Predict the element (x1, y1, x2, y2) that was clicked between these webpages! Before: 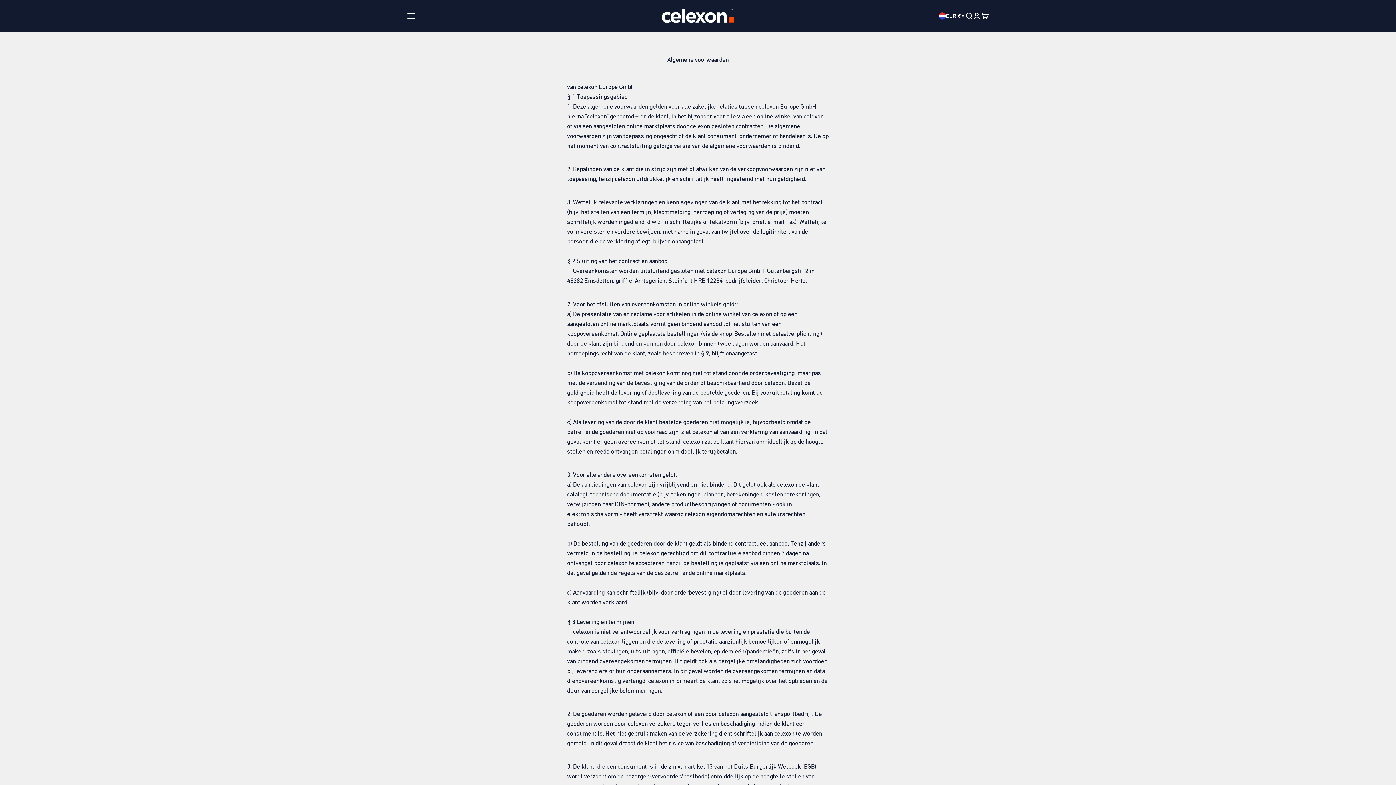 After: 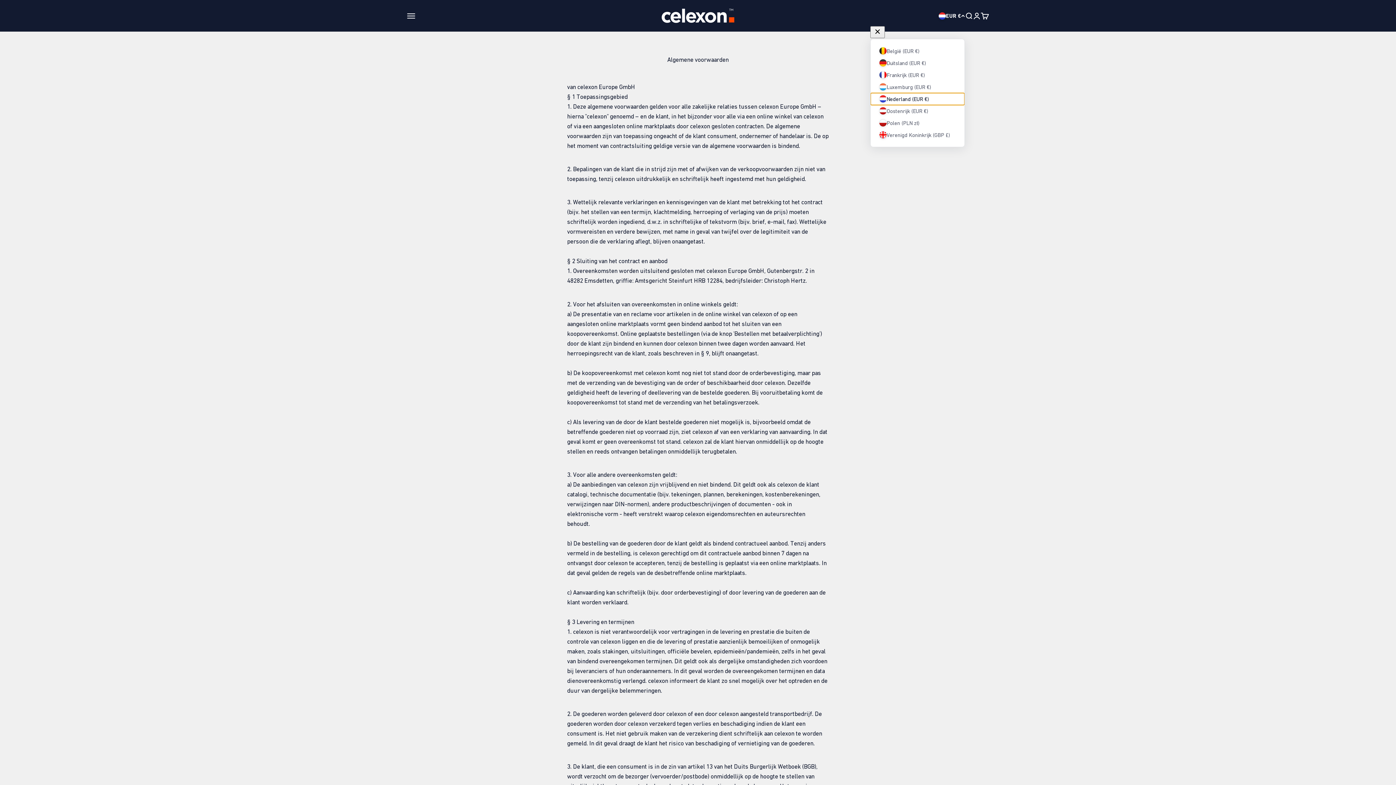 Action: bbox: (938, 11, 965, 20) label: EUR €